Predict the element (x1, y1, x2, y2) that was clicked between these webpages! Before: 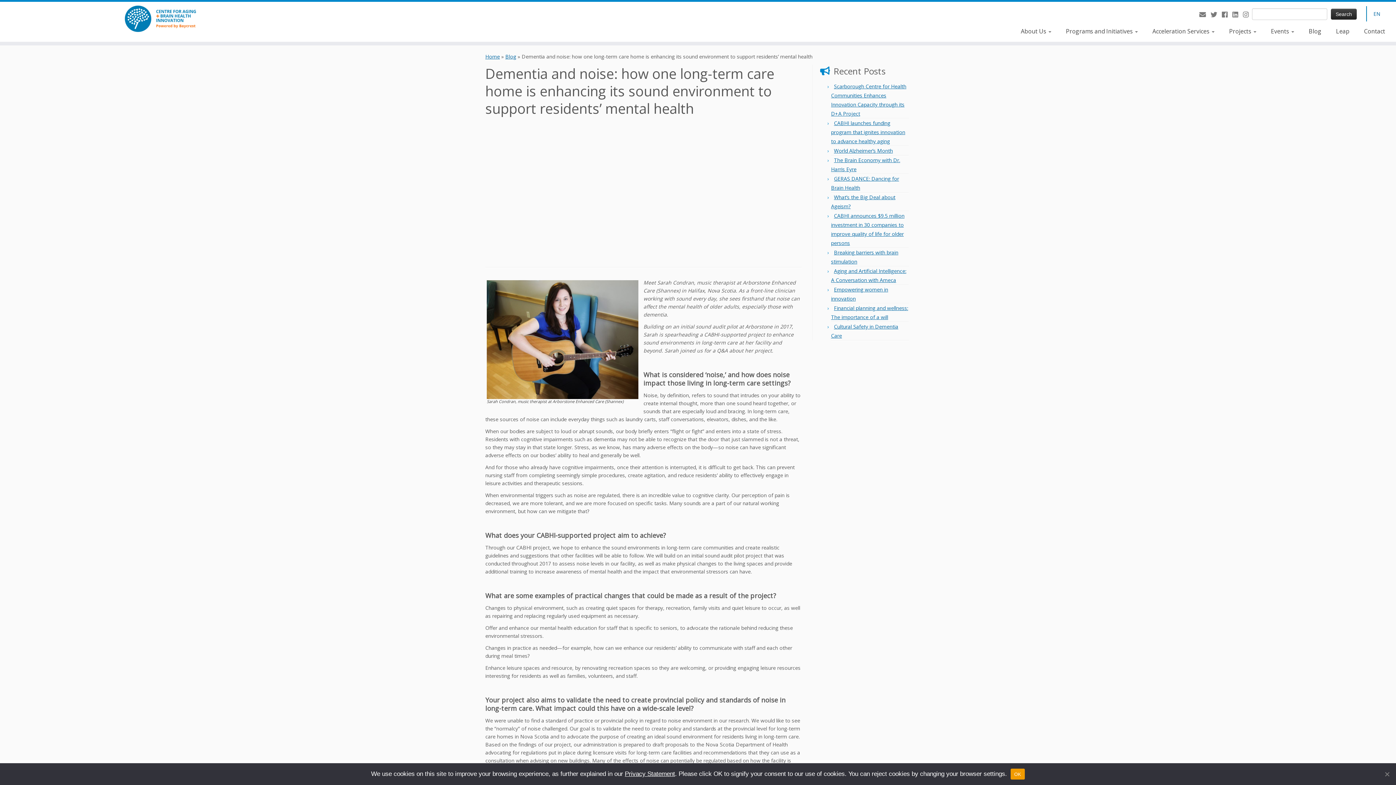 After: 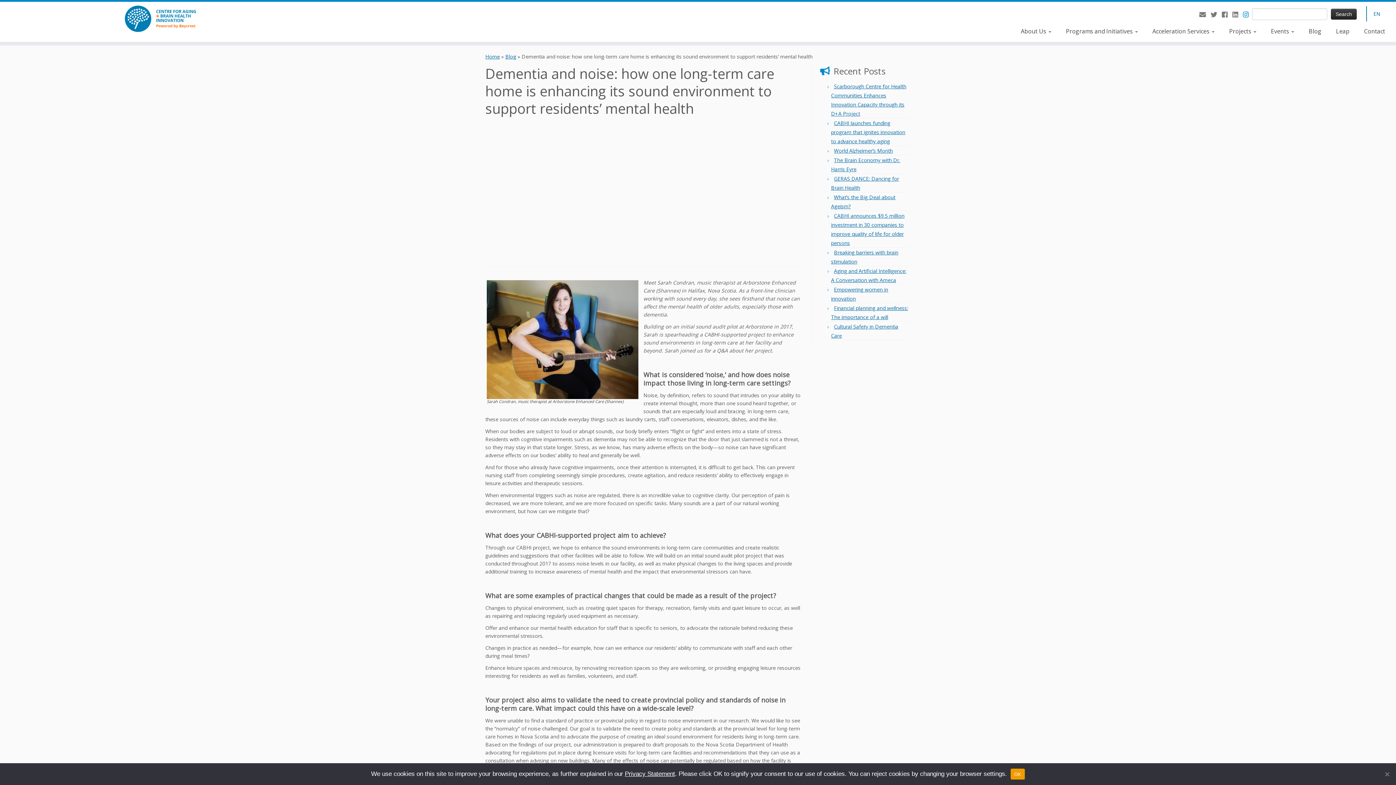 Action: label: Follow us on Instagram bbox: (1243, 10, 1253, 18)